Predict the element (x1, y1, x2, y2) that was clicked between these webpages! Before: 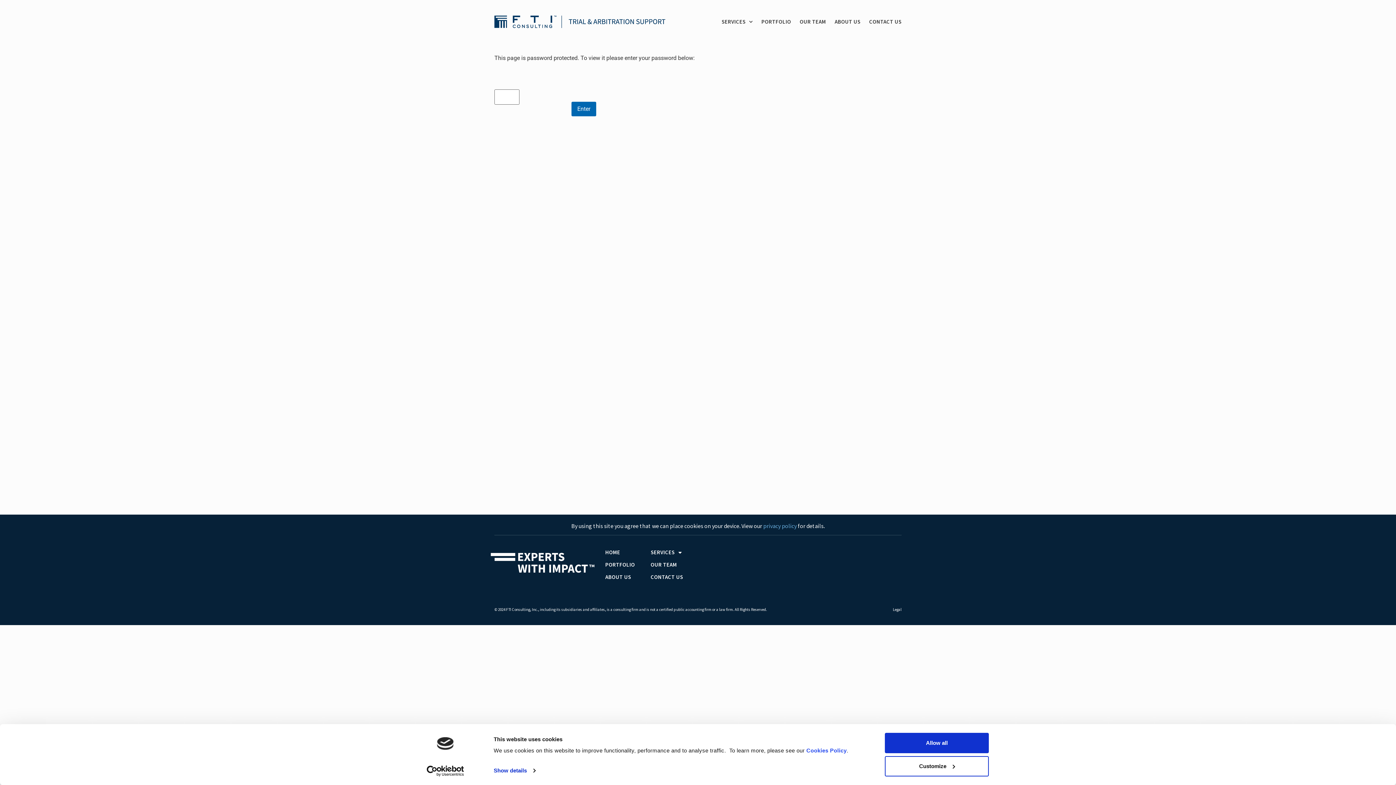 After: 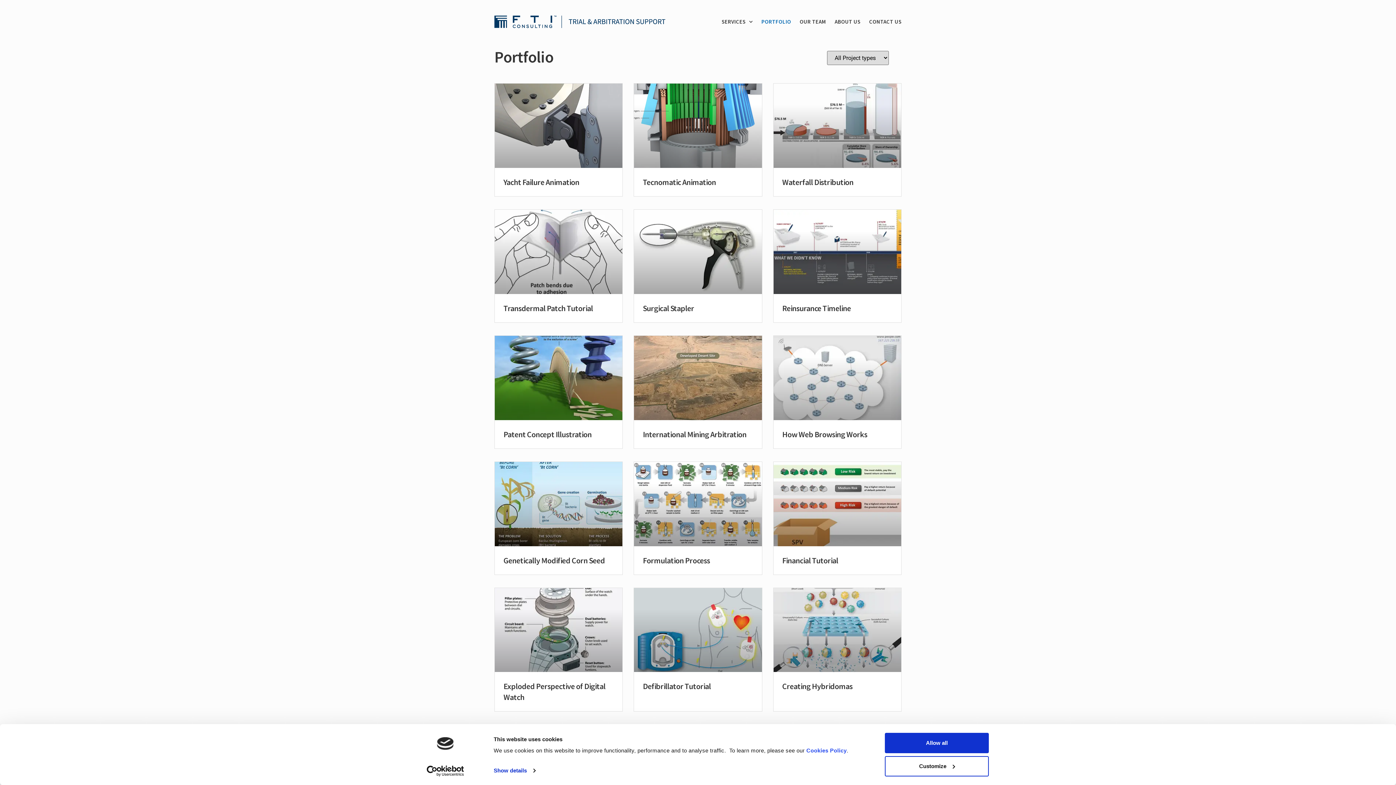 Action: bbox: (598, 559, 643, 571) label: PORTFOLIO